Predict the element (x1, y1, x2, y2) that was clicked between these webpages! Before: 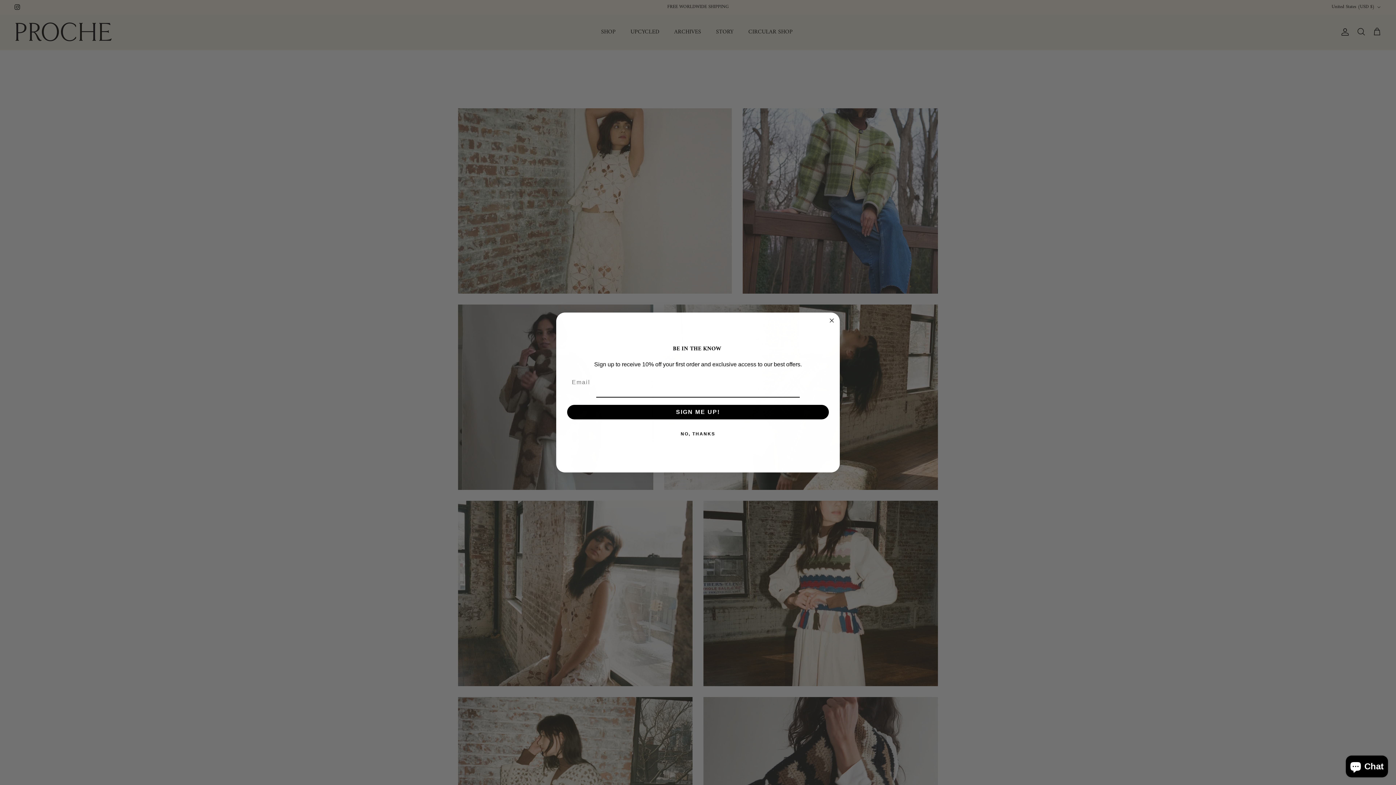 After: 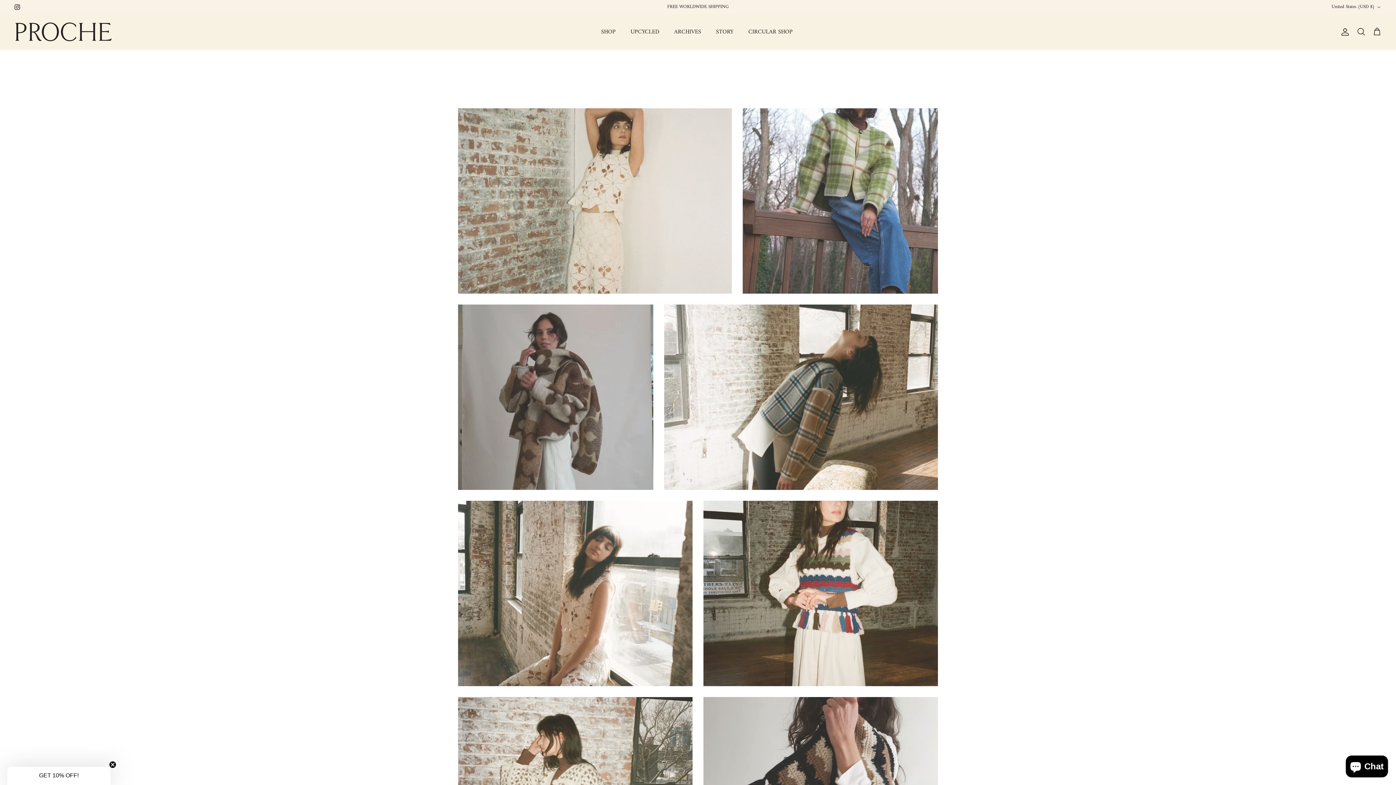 Action: label: Close dialog bbox: (827, 332, 836, 341)